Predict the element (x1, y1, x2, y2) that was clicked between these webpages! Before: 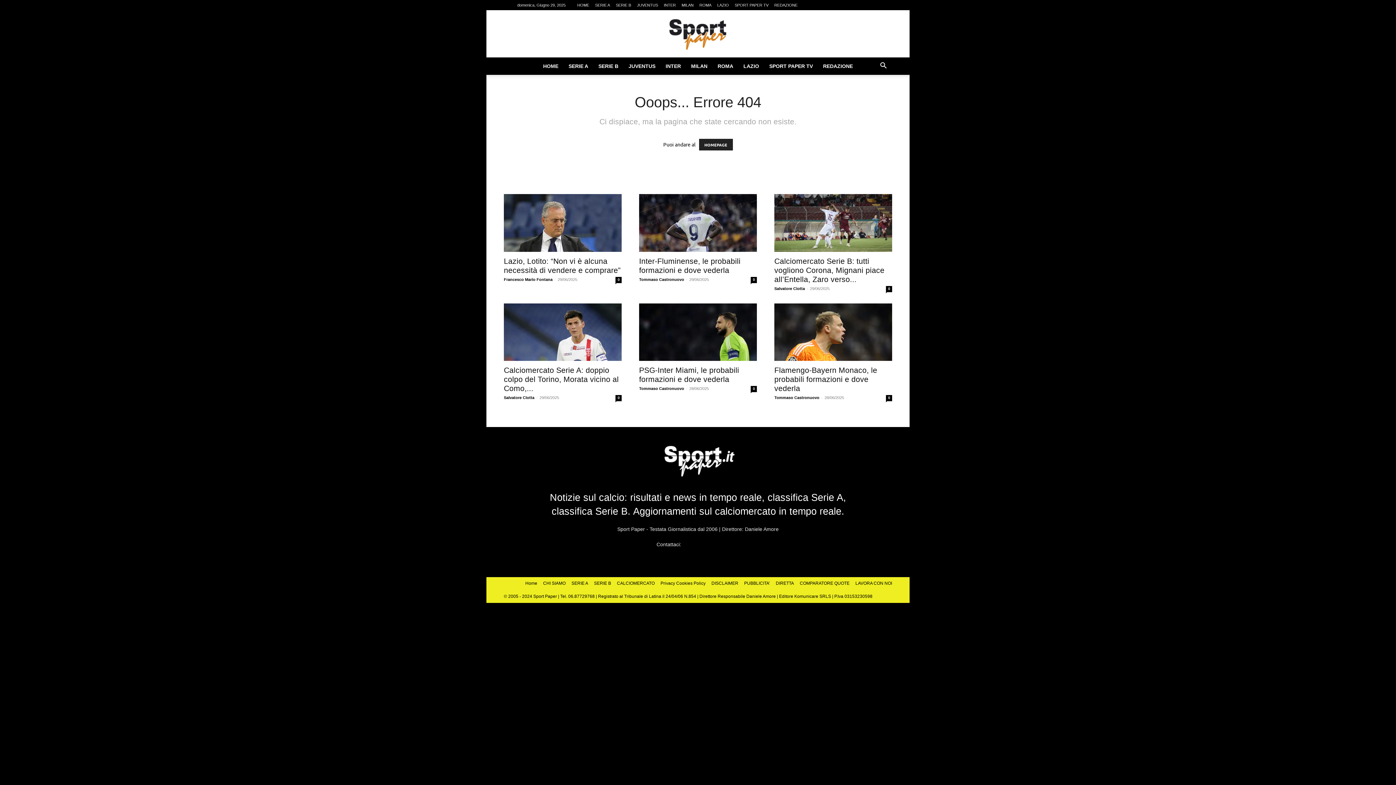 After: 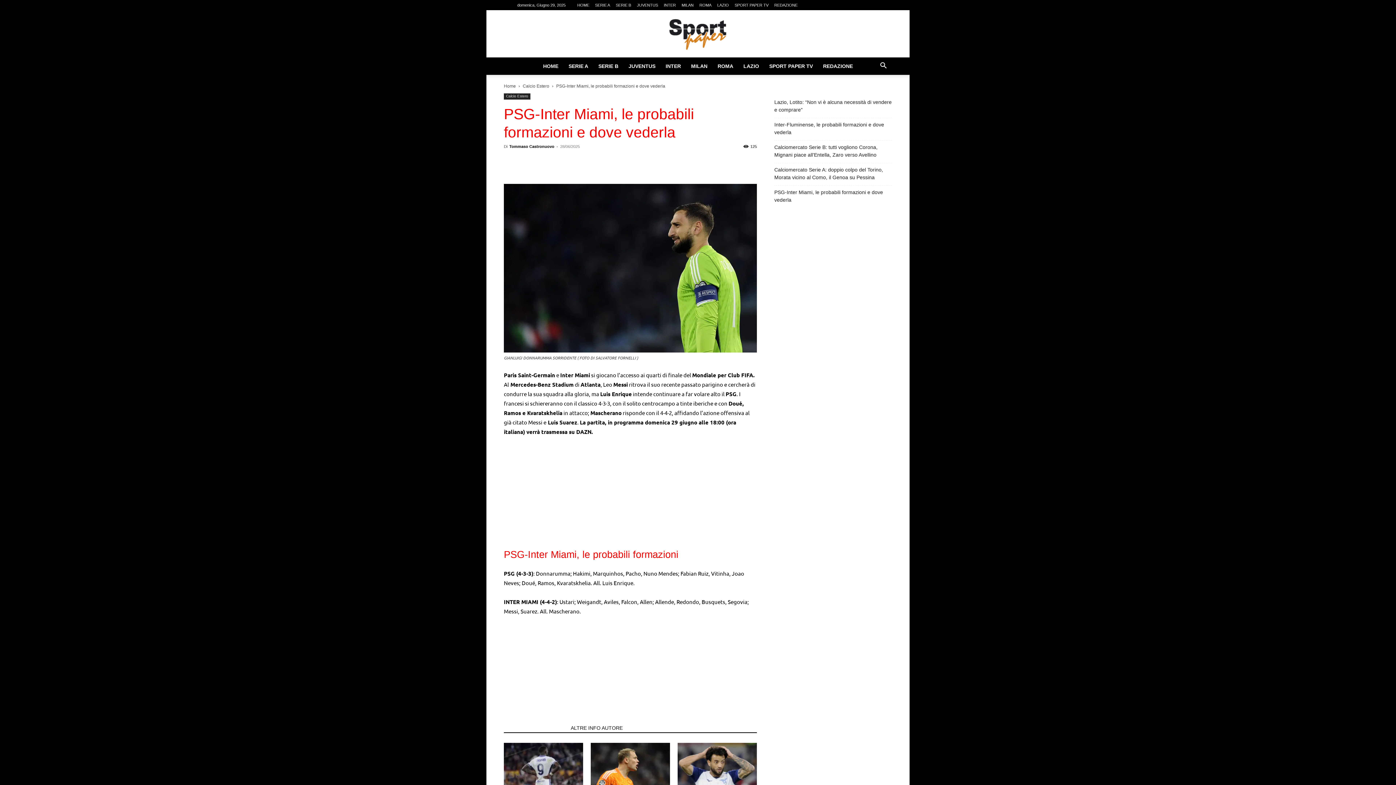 Action: label: 0 bbox: (750, 386, 757, 392)